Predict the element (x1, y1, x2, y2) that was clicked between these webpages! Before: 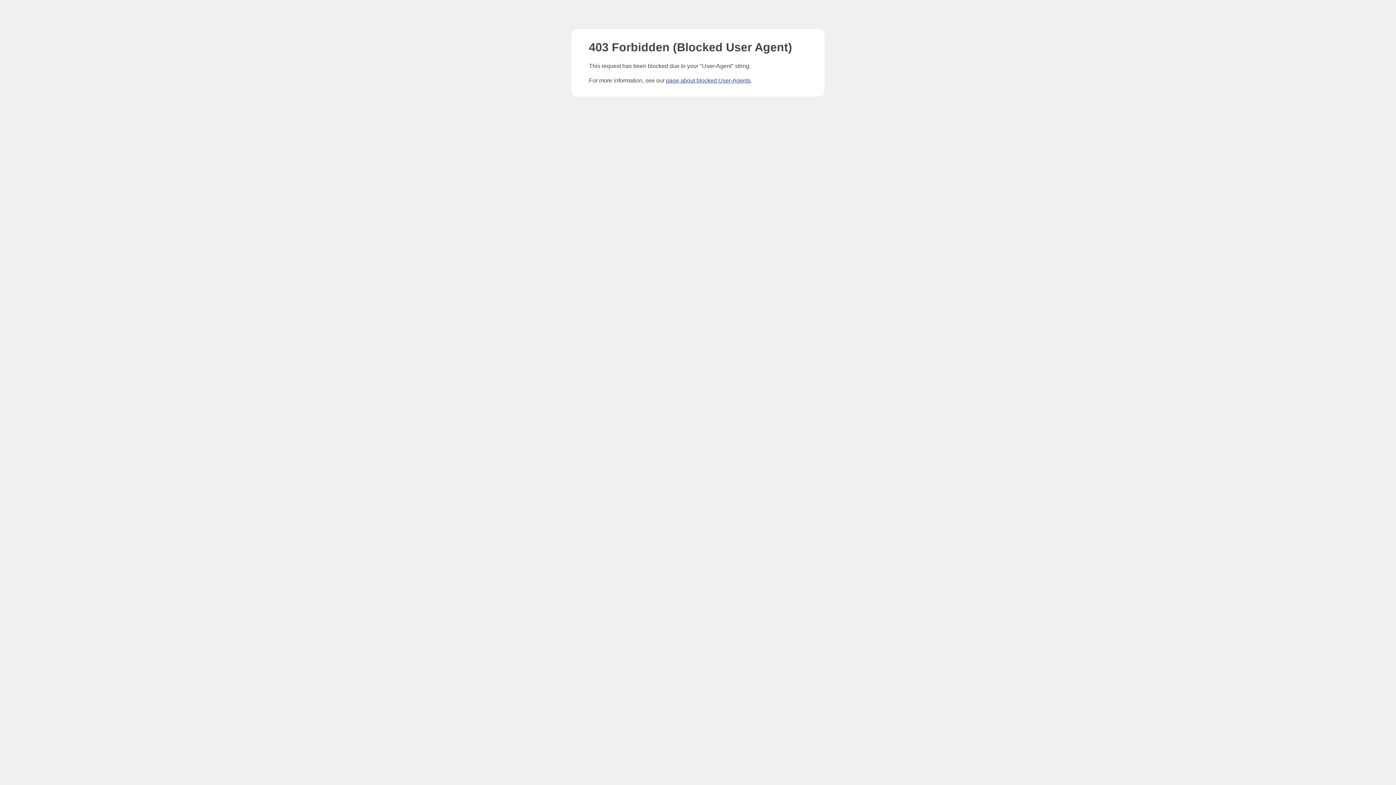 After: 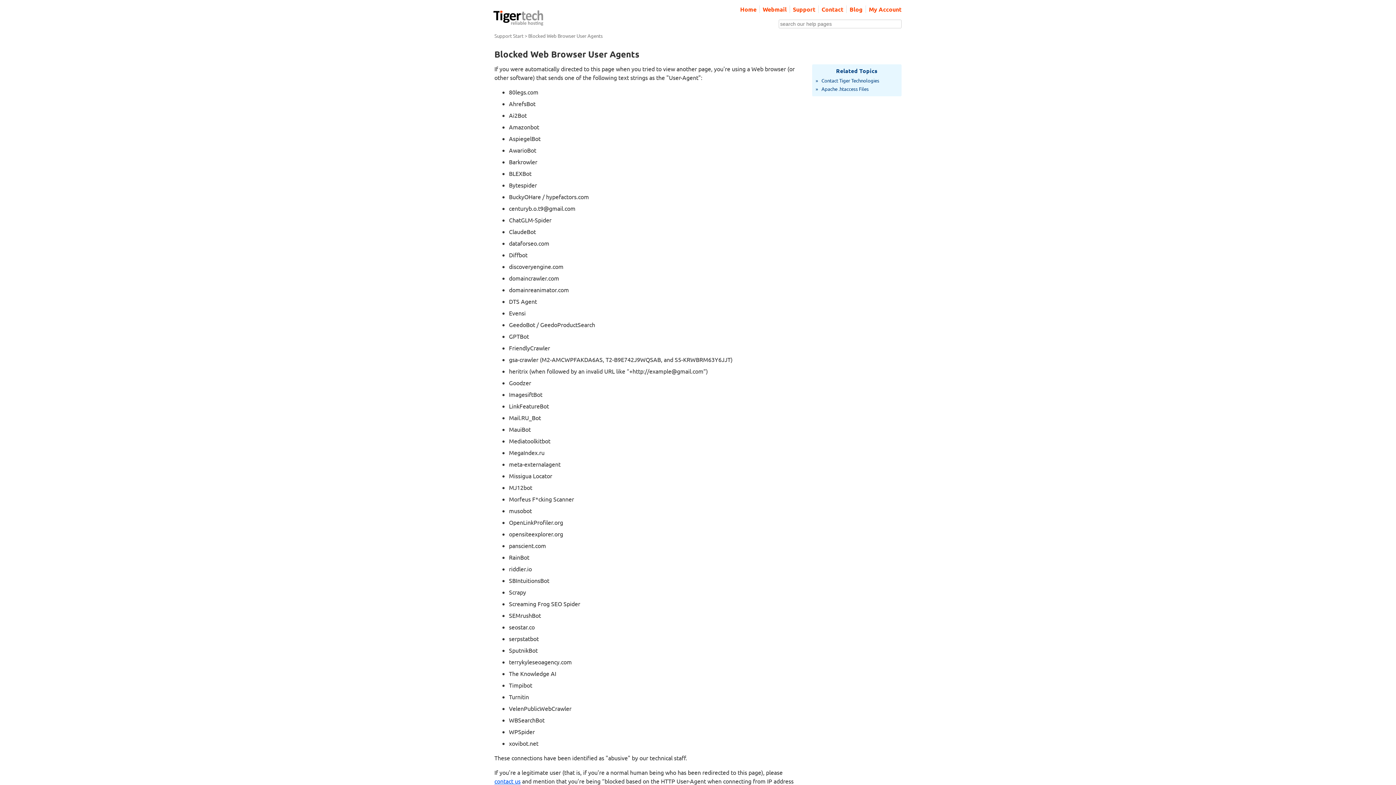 Action: bbox: (666, 77, 750, 83) label: page about blocked User-Agents